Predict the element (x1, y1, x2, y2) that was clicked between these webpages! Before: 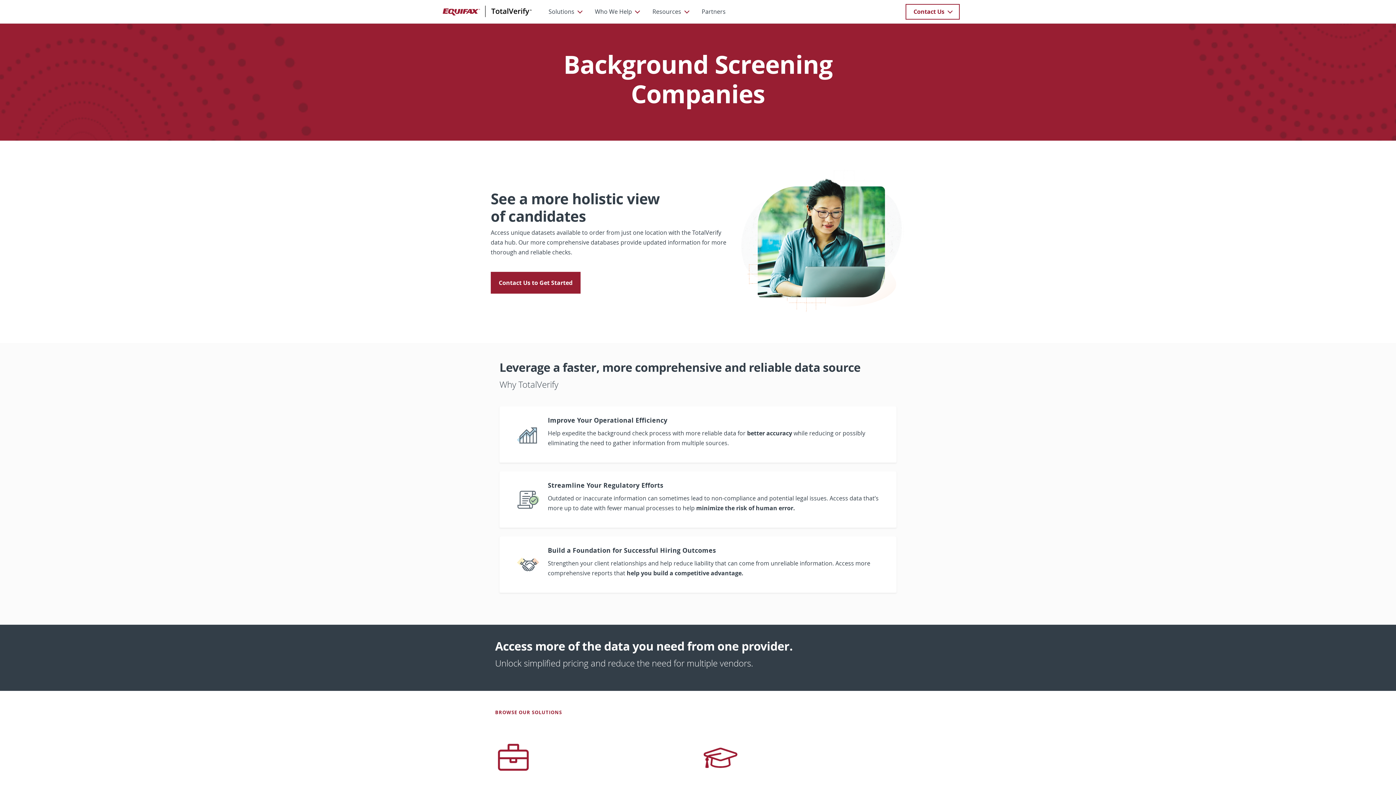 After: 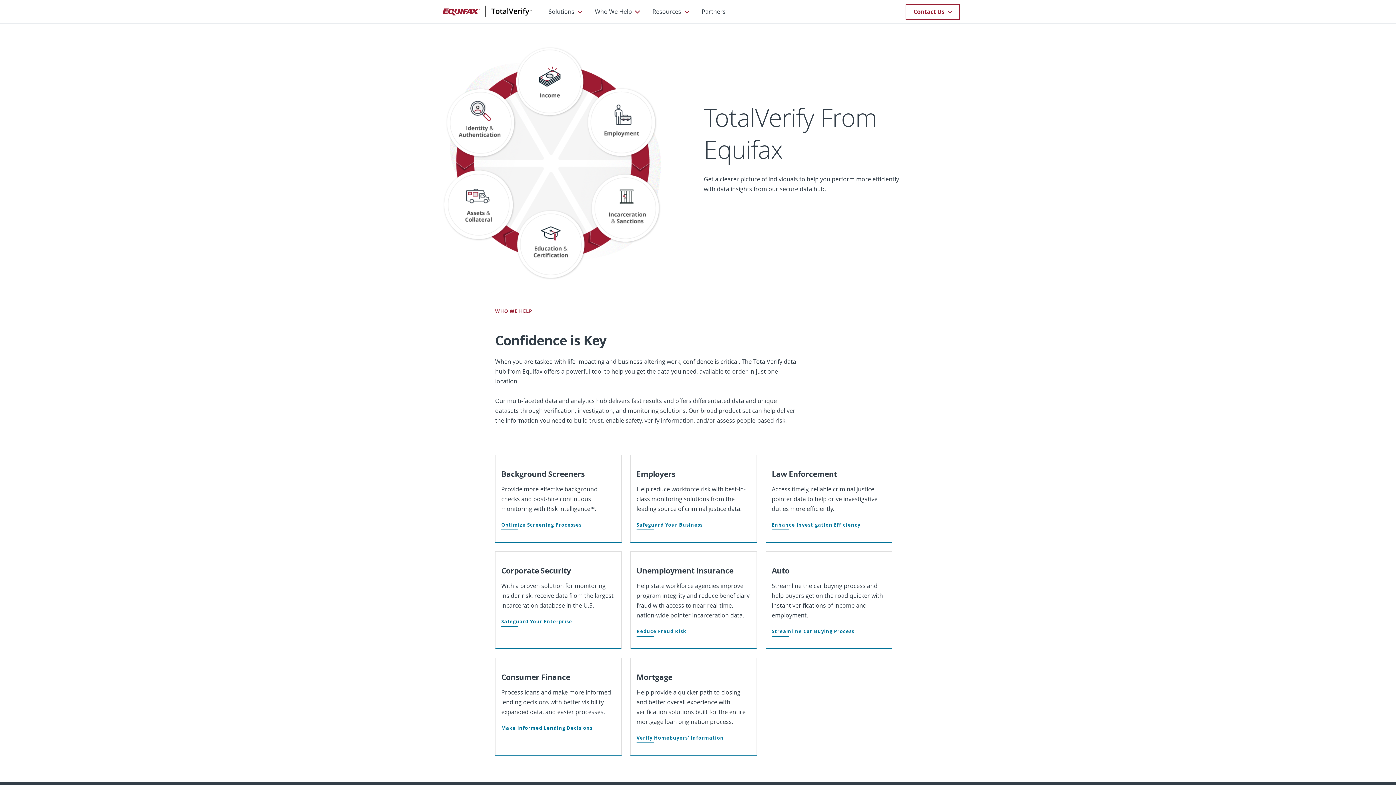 Action: bbox: (436, 0, 537, 23)